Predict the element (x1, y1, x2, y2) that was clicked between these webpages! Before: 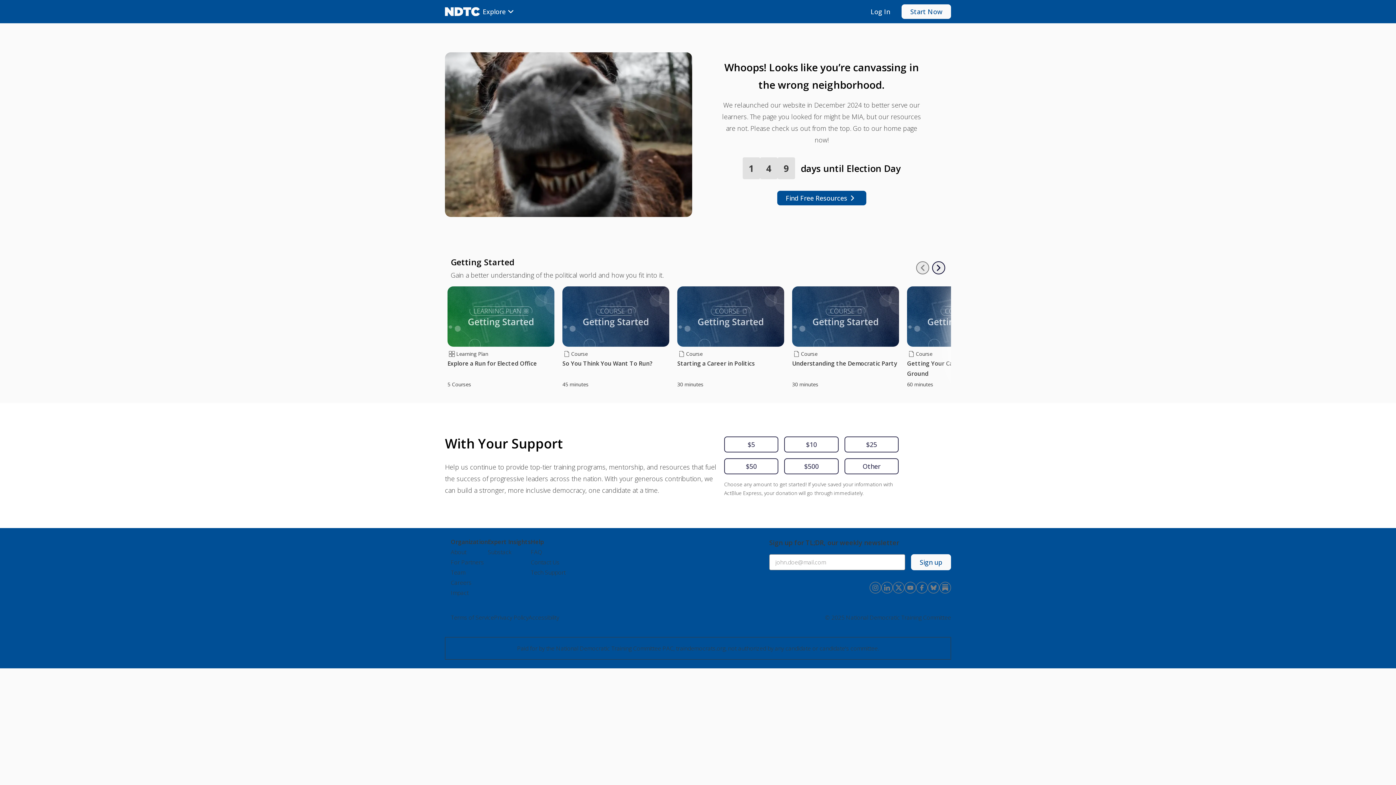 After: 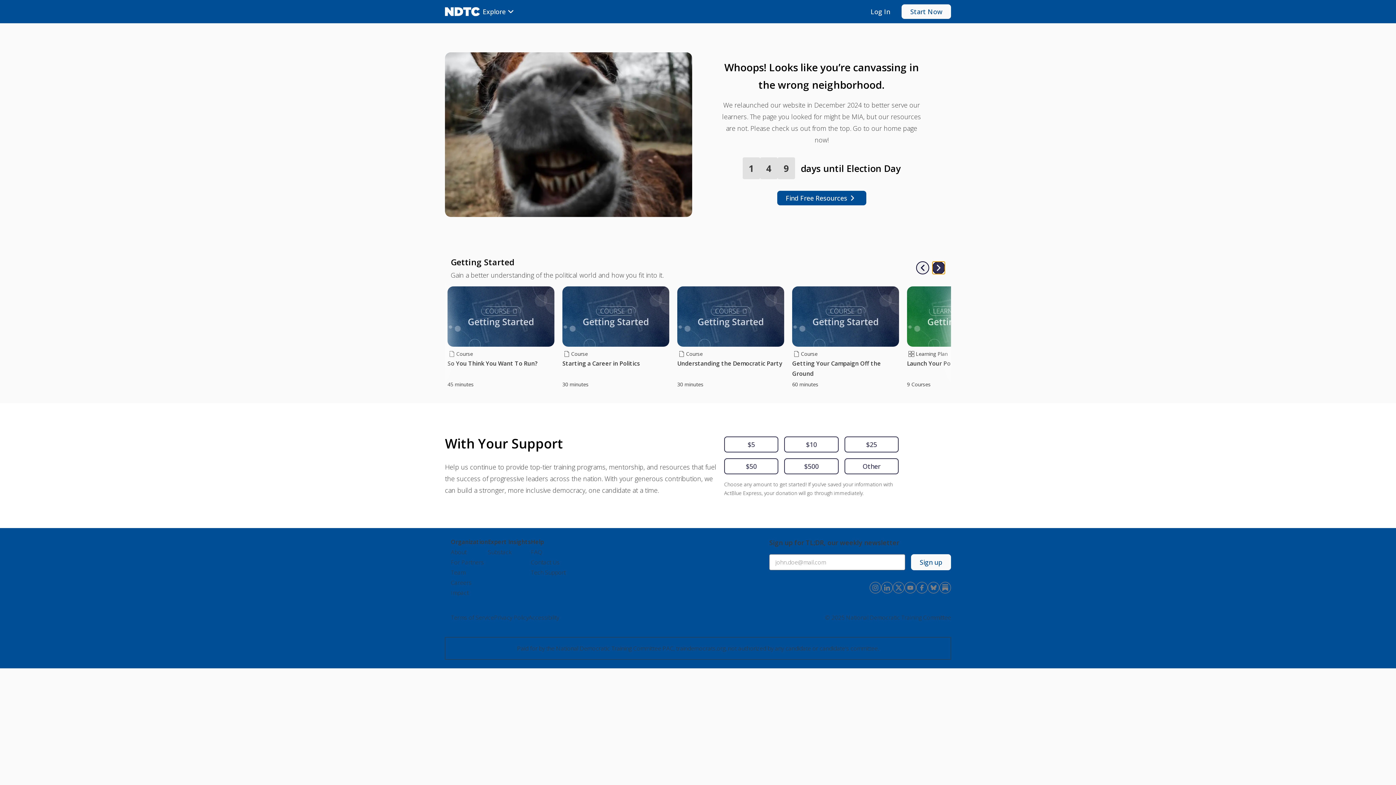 Action: label: Next slide bbox: (932, 258, 945, 271)